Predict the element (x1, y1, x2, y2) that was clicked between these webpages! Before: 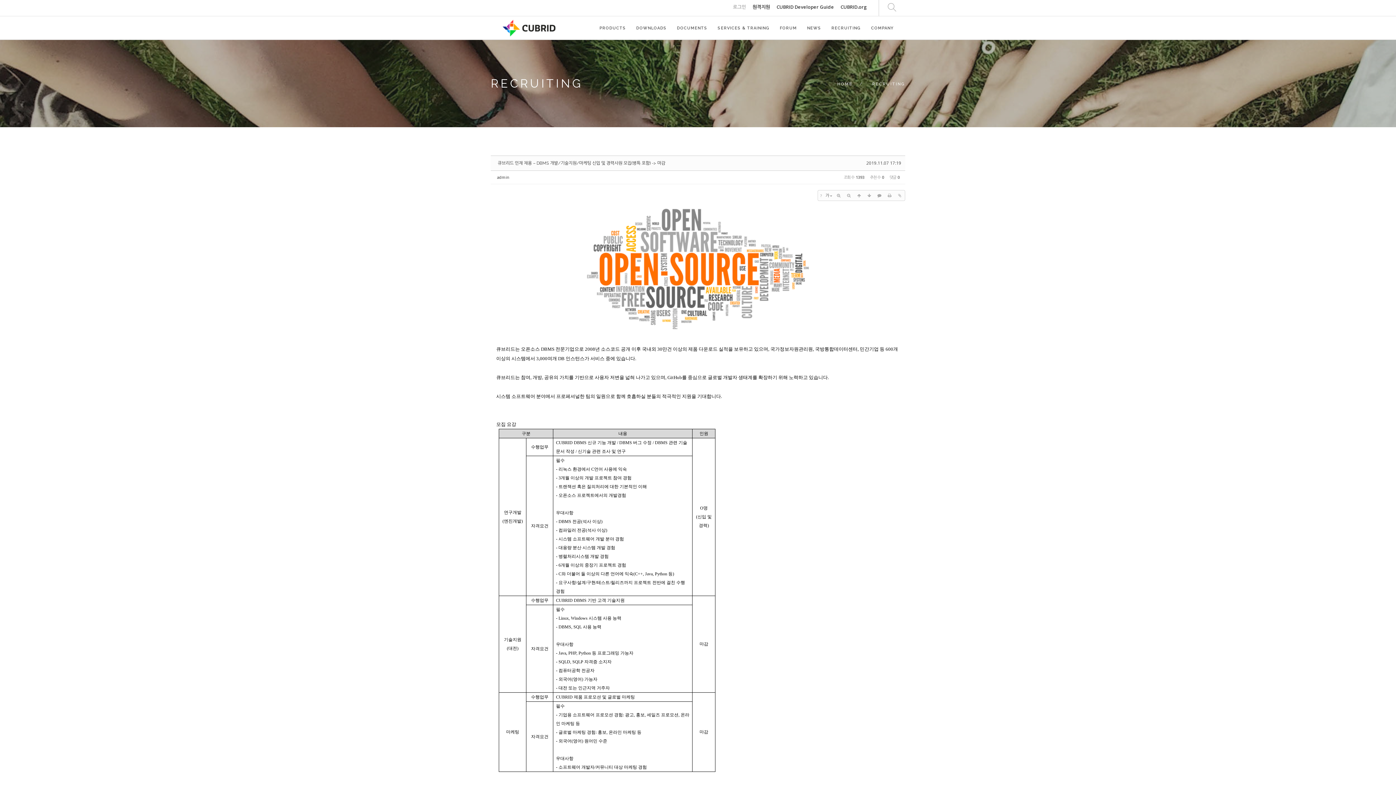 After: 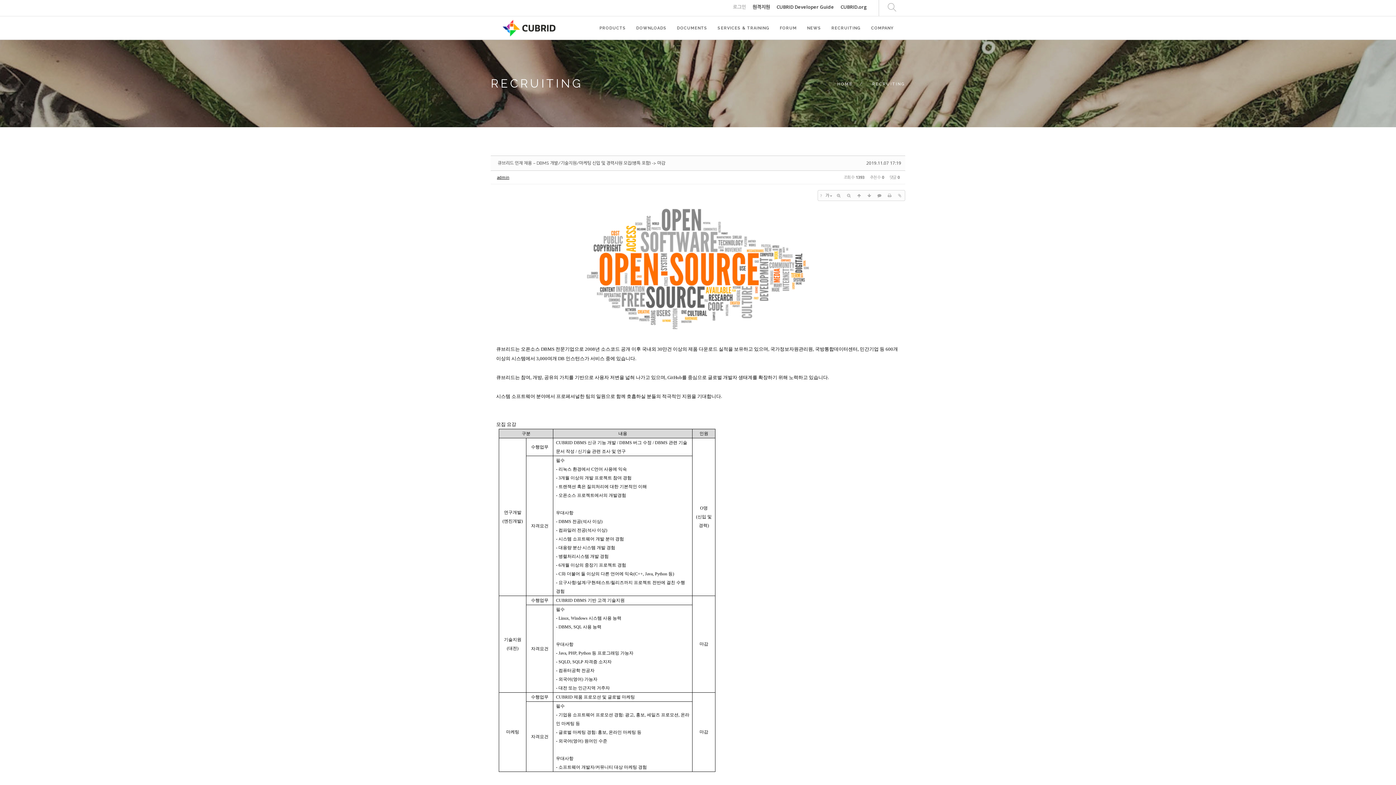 Action: label: admin bbox: (494, 174, 512, 180)